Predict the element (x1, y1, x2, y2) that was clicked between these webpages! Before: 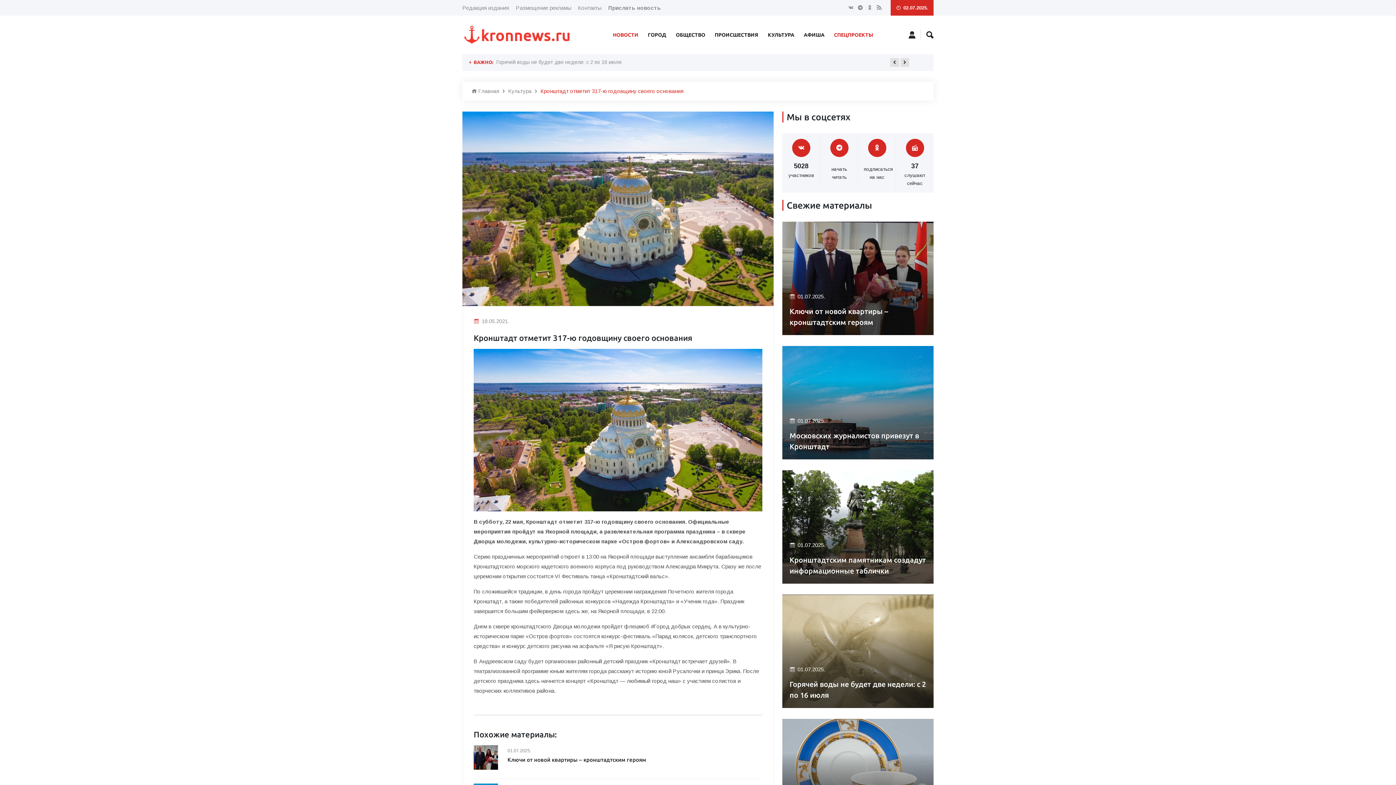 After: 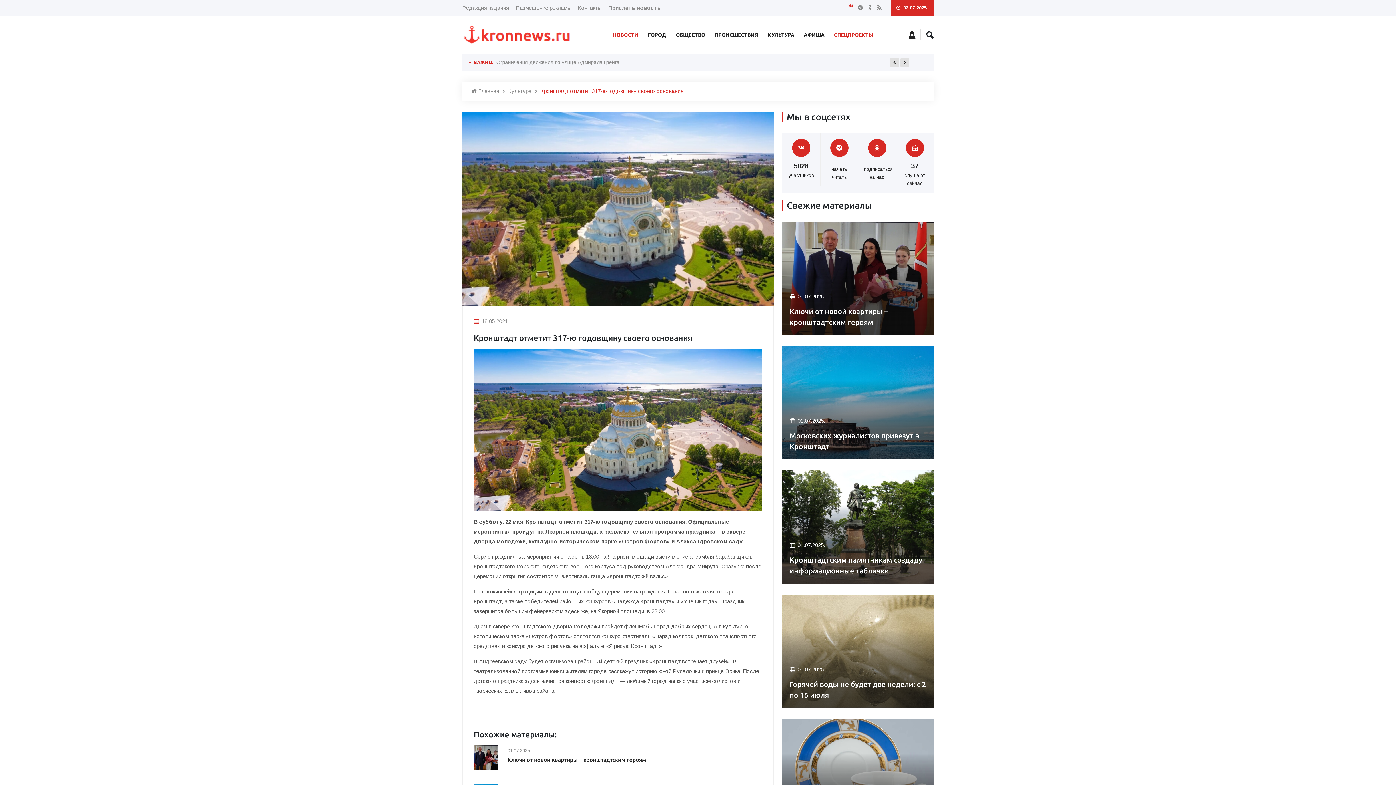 Action: bbox: (848, 3, 853, 11)